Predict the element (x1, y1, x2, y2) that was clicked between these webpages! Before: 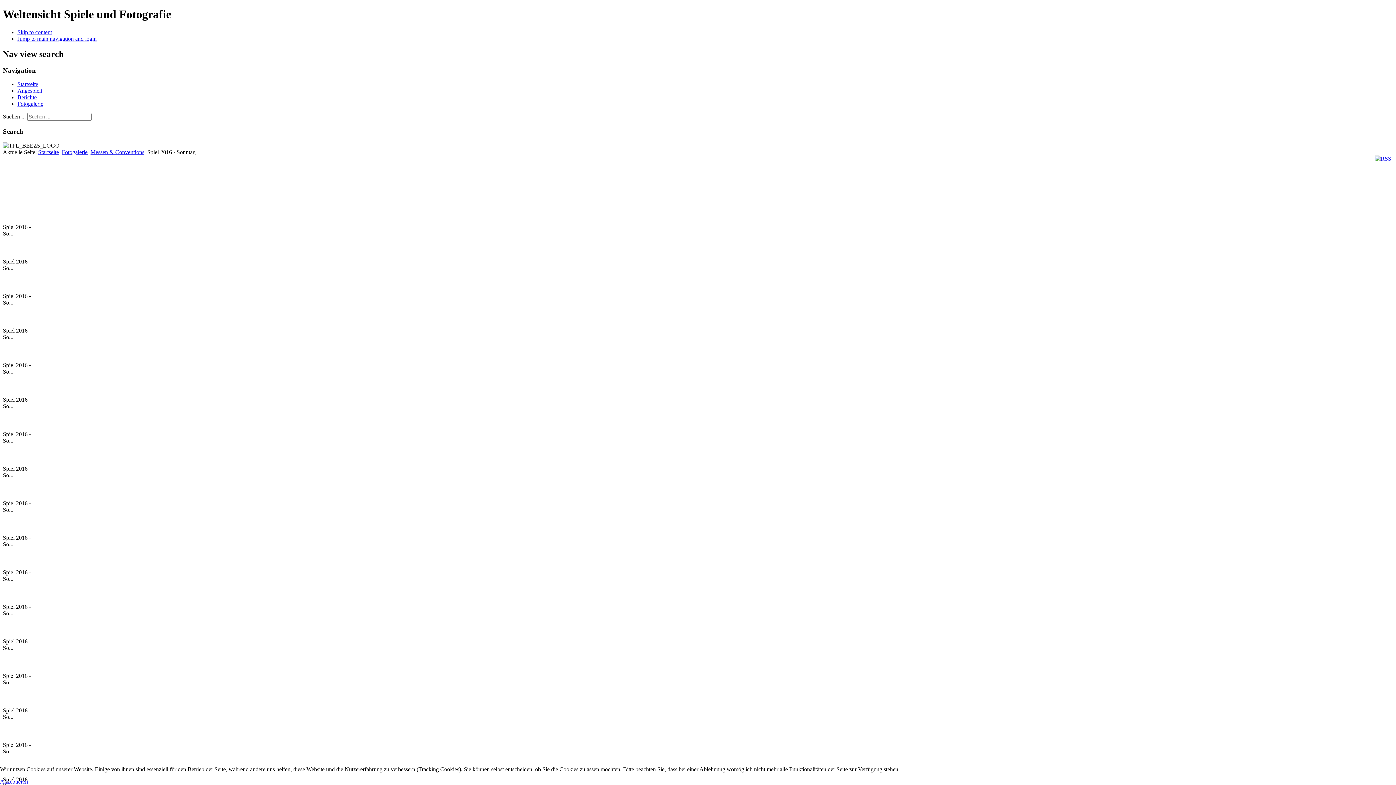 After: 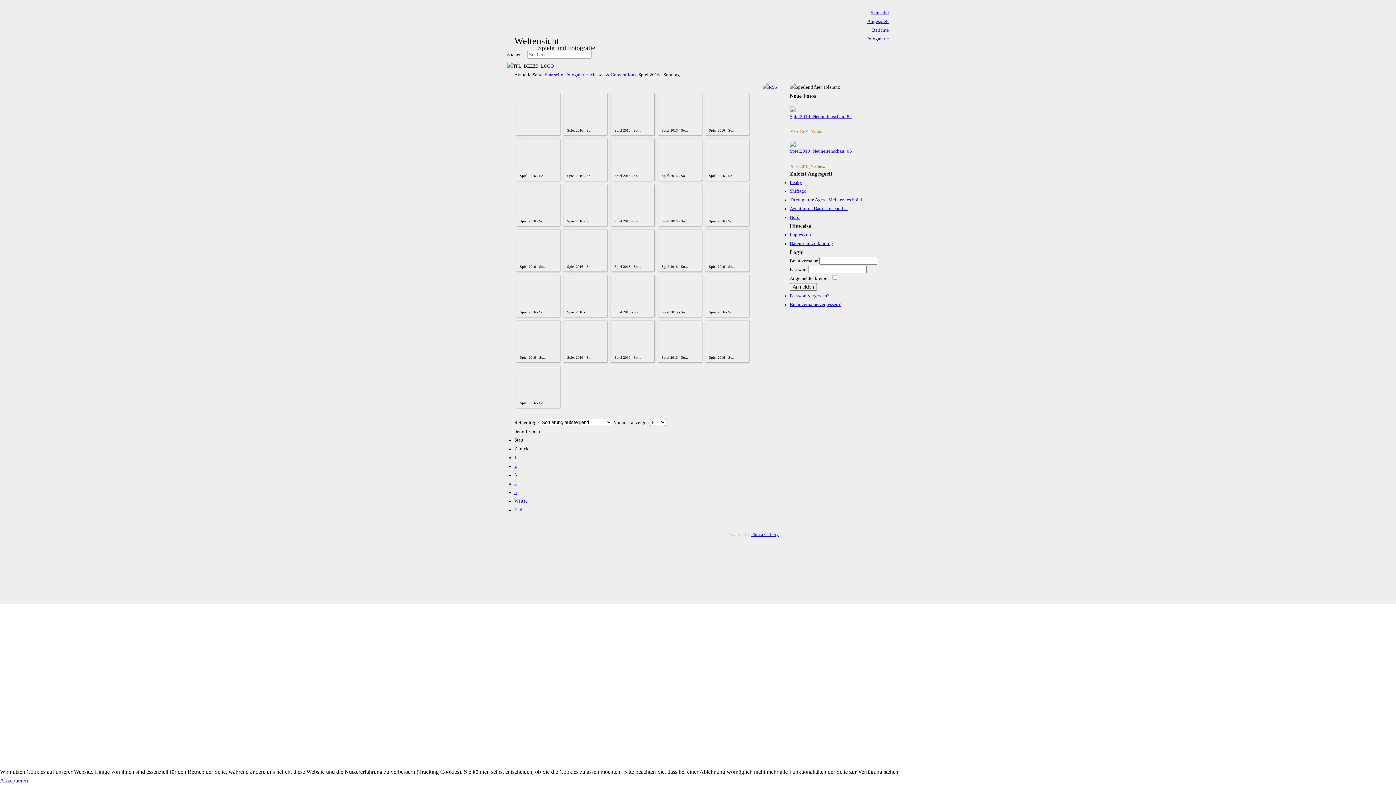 Action: bbox: (17, 35, 96, 41) label: Jump to main navigation and login